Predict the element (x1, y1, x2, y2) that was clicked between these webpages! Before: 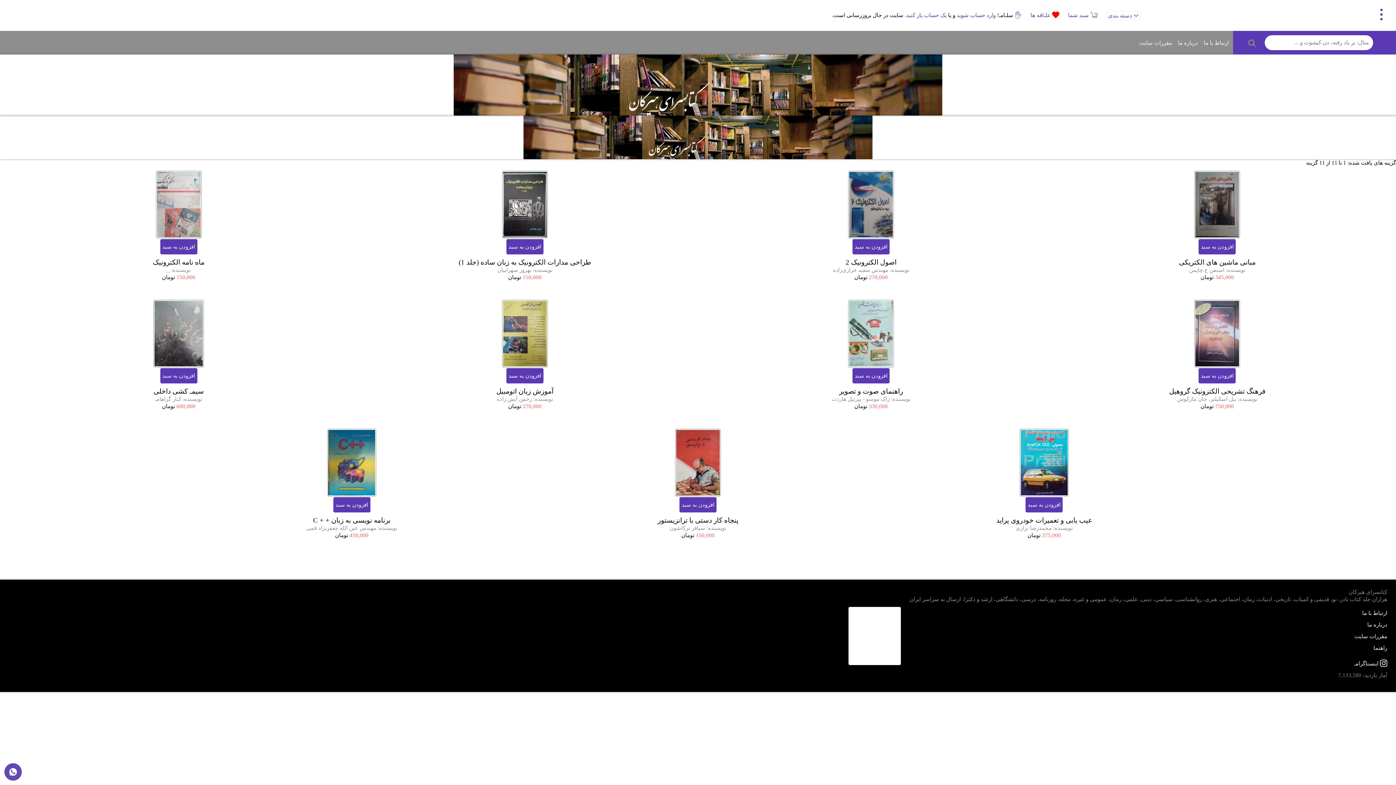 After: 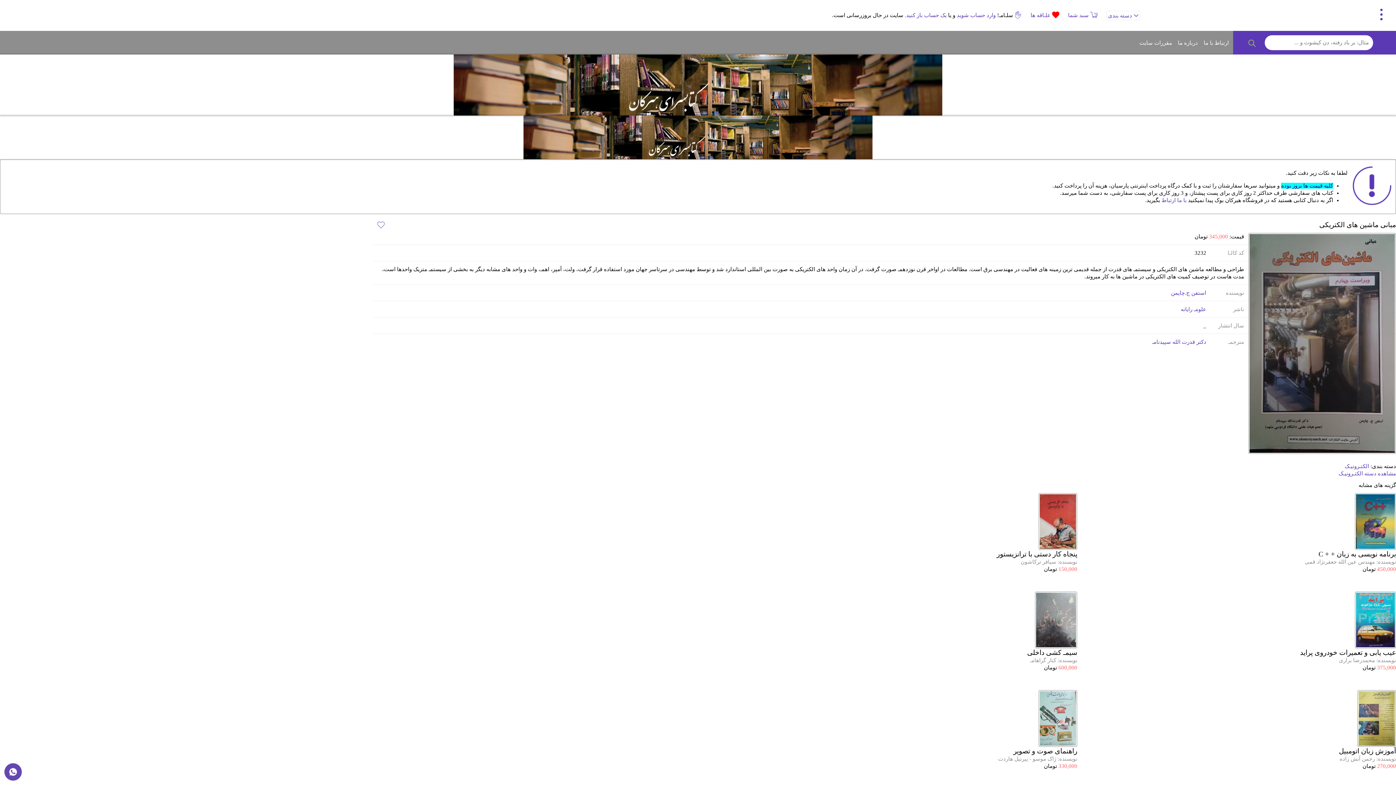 Action: bbox: (1194, 232, 1240, 238)